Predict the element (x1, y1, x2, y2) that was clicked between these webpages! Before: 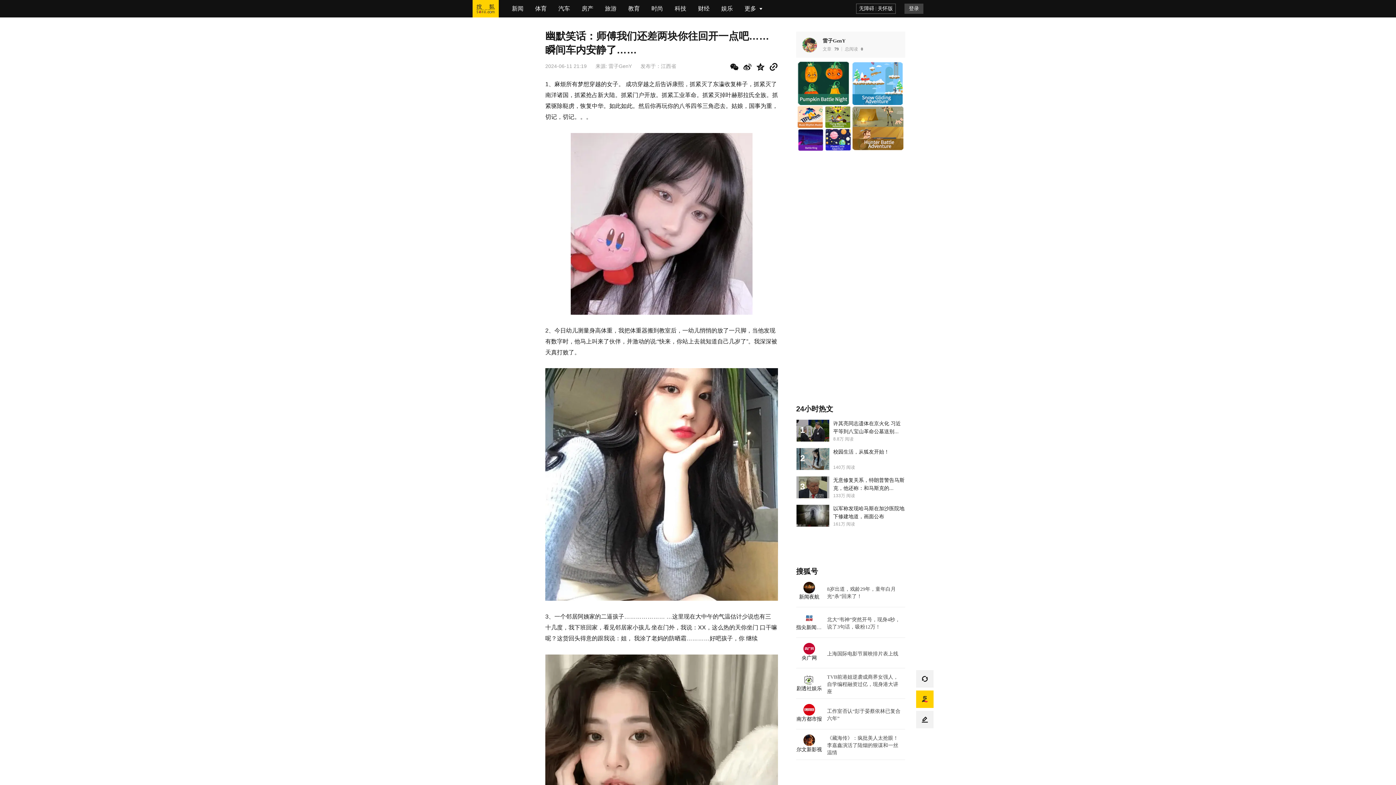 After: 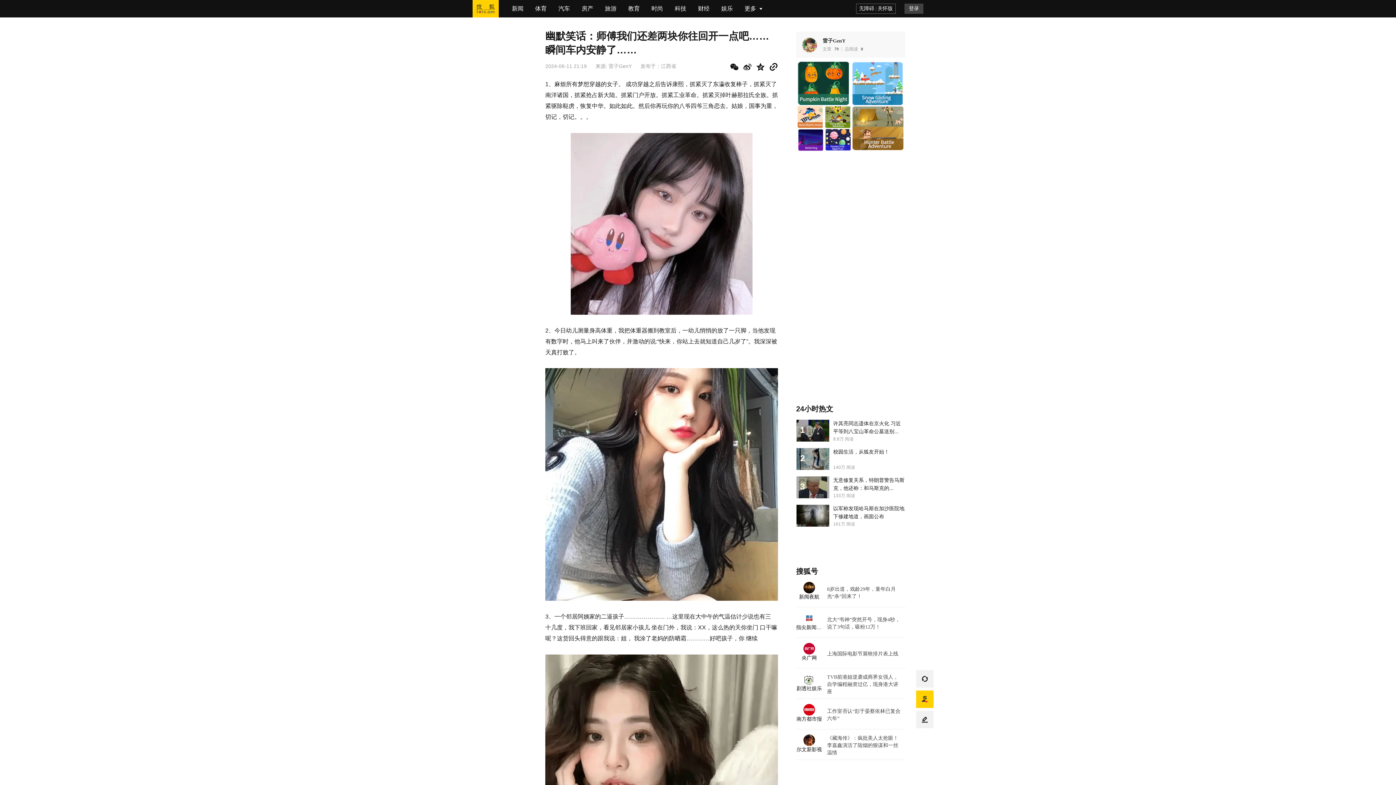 Action: bbox: (756, 62, 765, 71)